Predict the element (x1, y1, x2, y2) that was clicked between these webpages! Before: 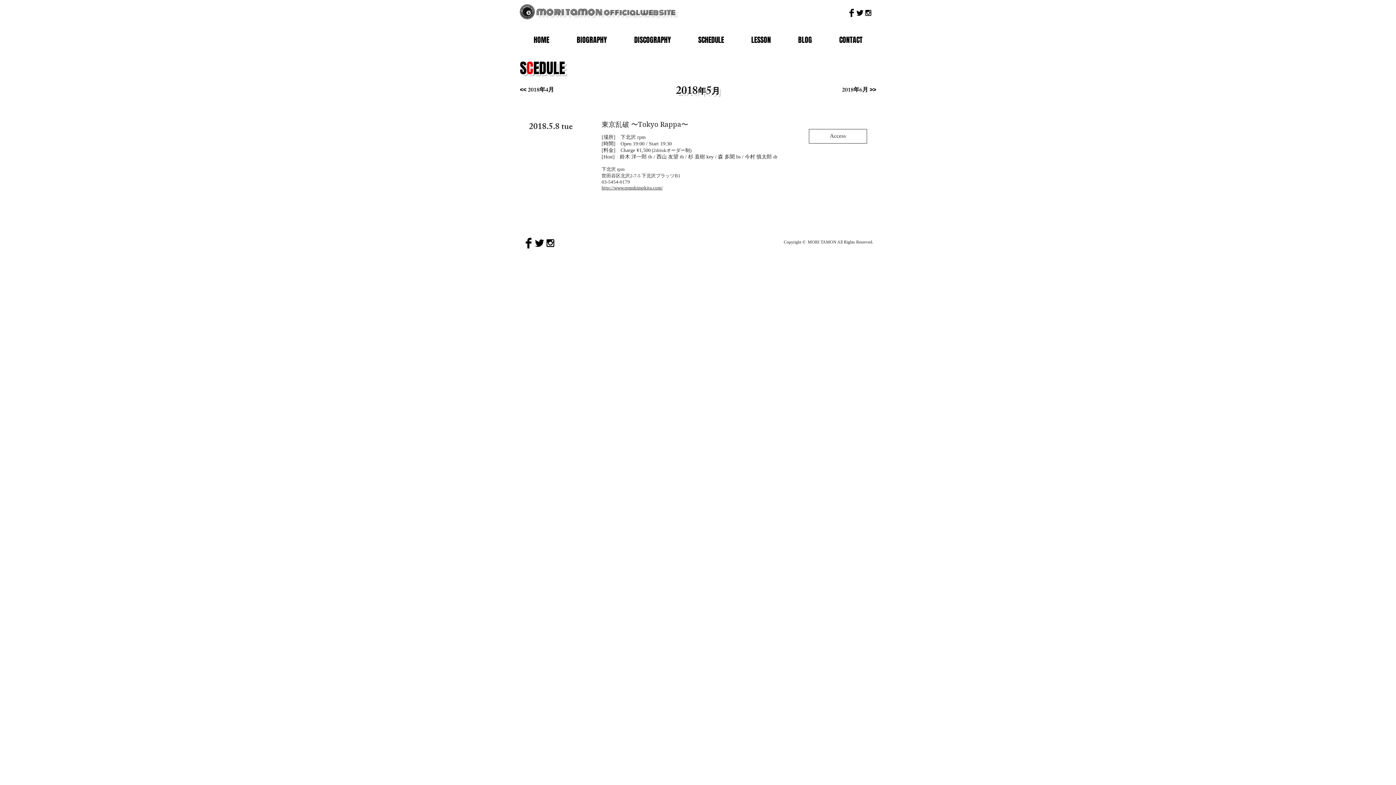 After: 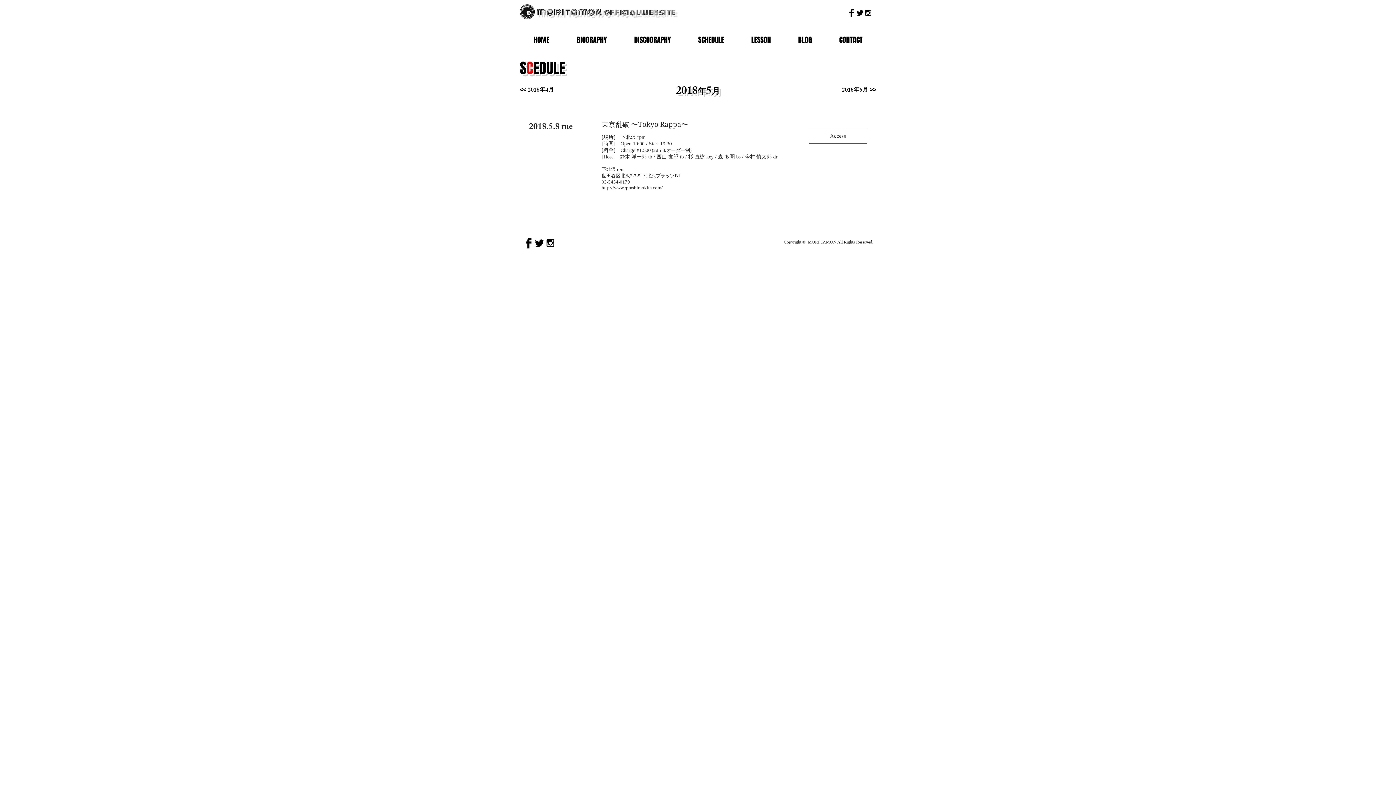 Action: bbox: (534, 237, 545, 248) label: Twitter Basic Black 